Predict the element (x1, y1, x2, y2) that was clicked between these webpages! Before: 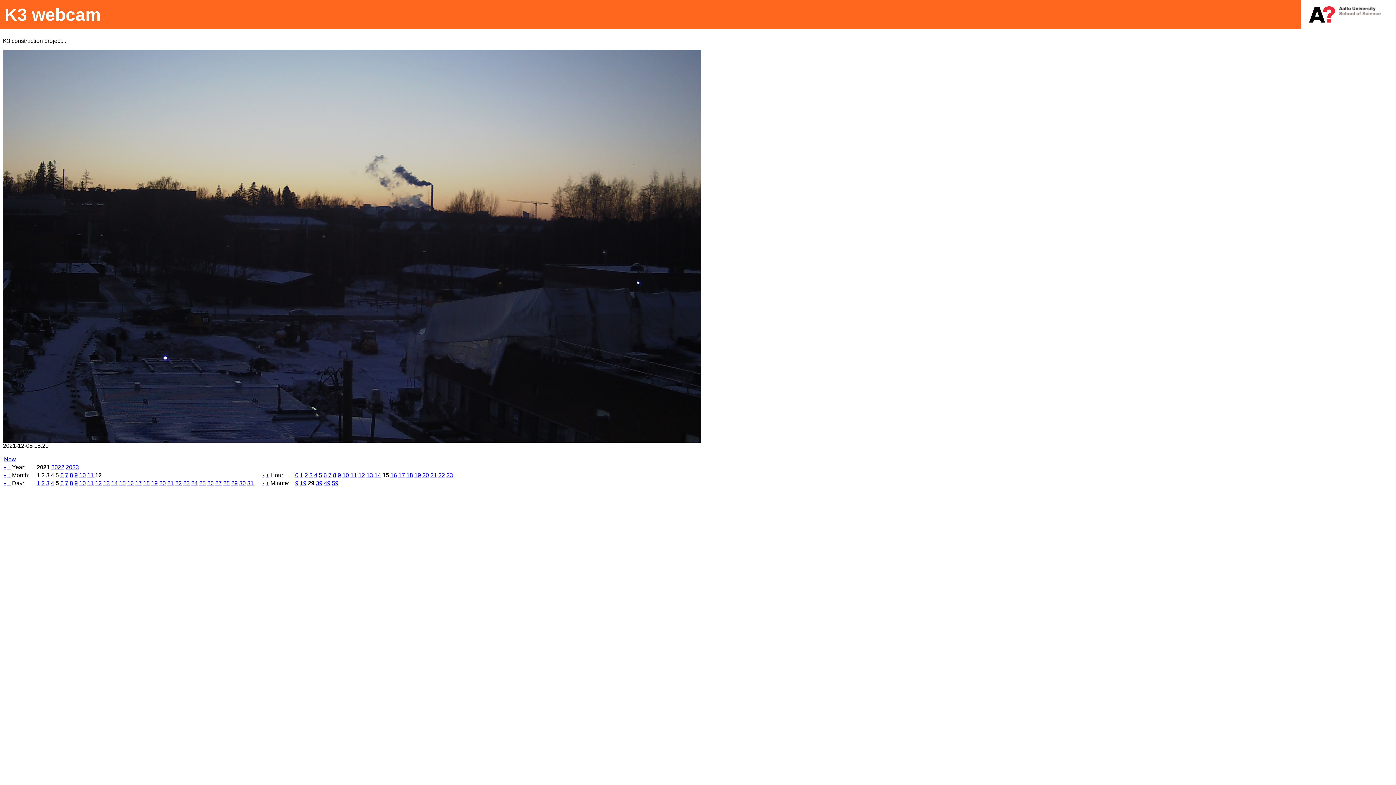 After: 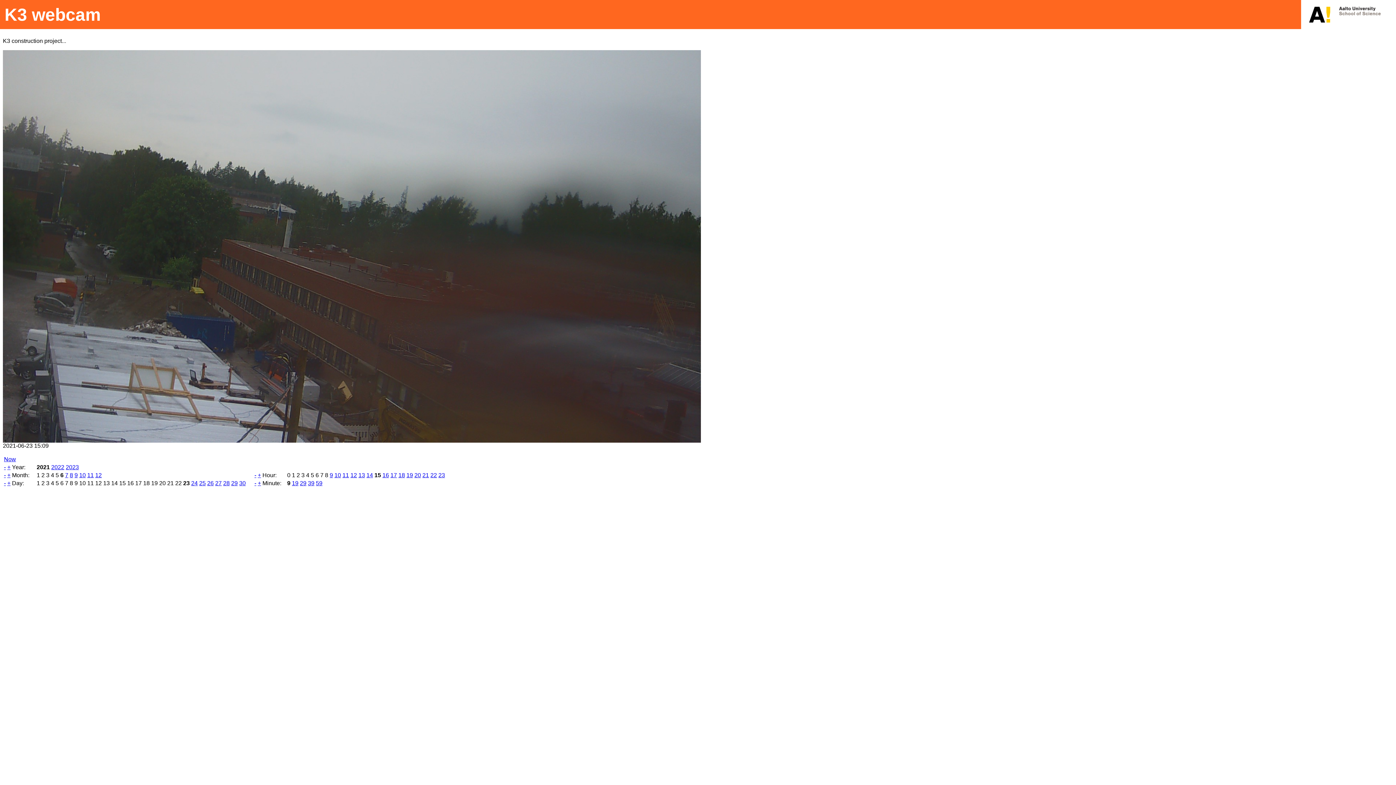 Action: bbox: (60, 472, 63, 478) label: 6